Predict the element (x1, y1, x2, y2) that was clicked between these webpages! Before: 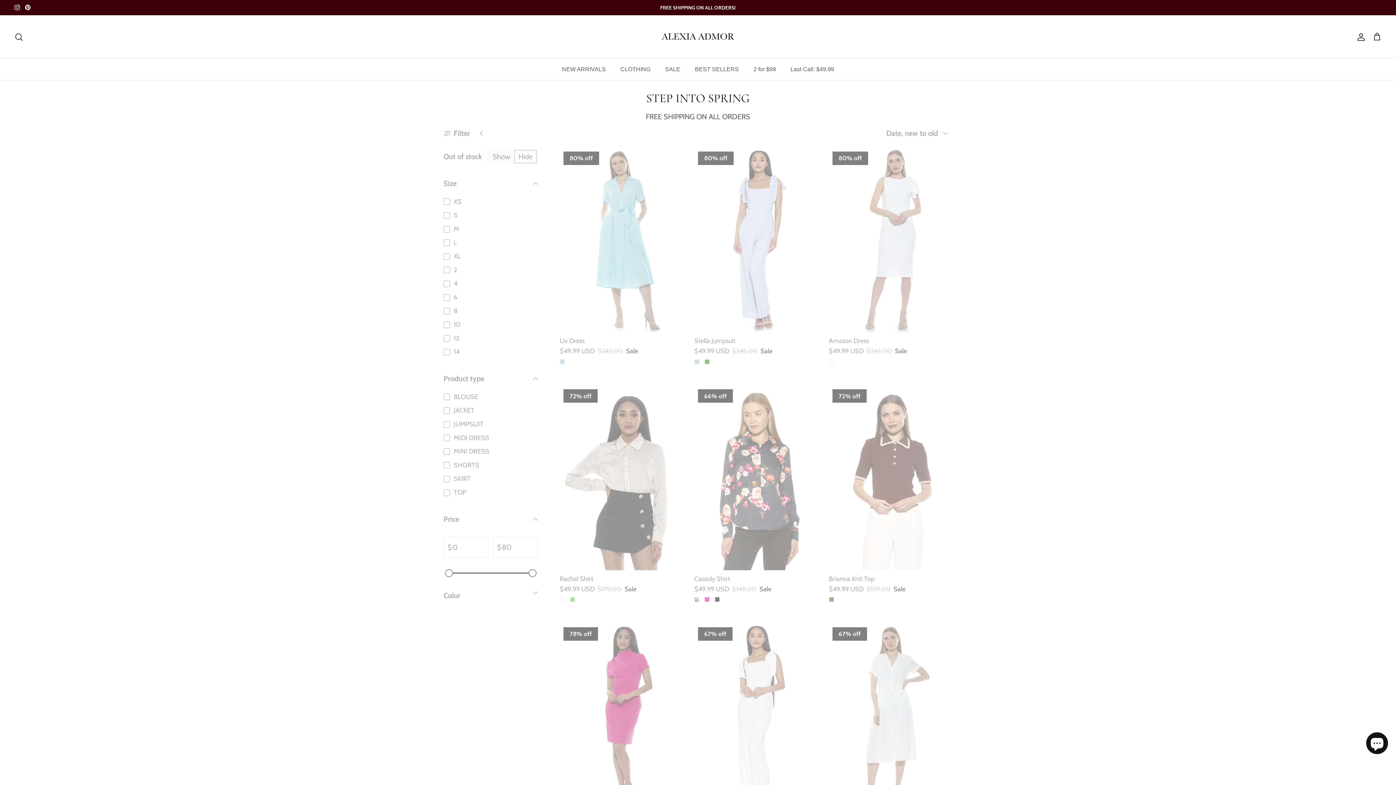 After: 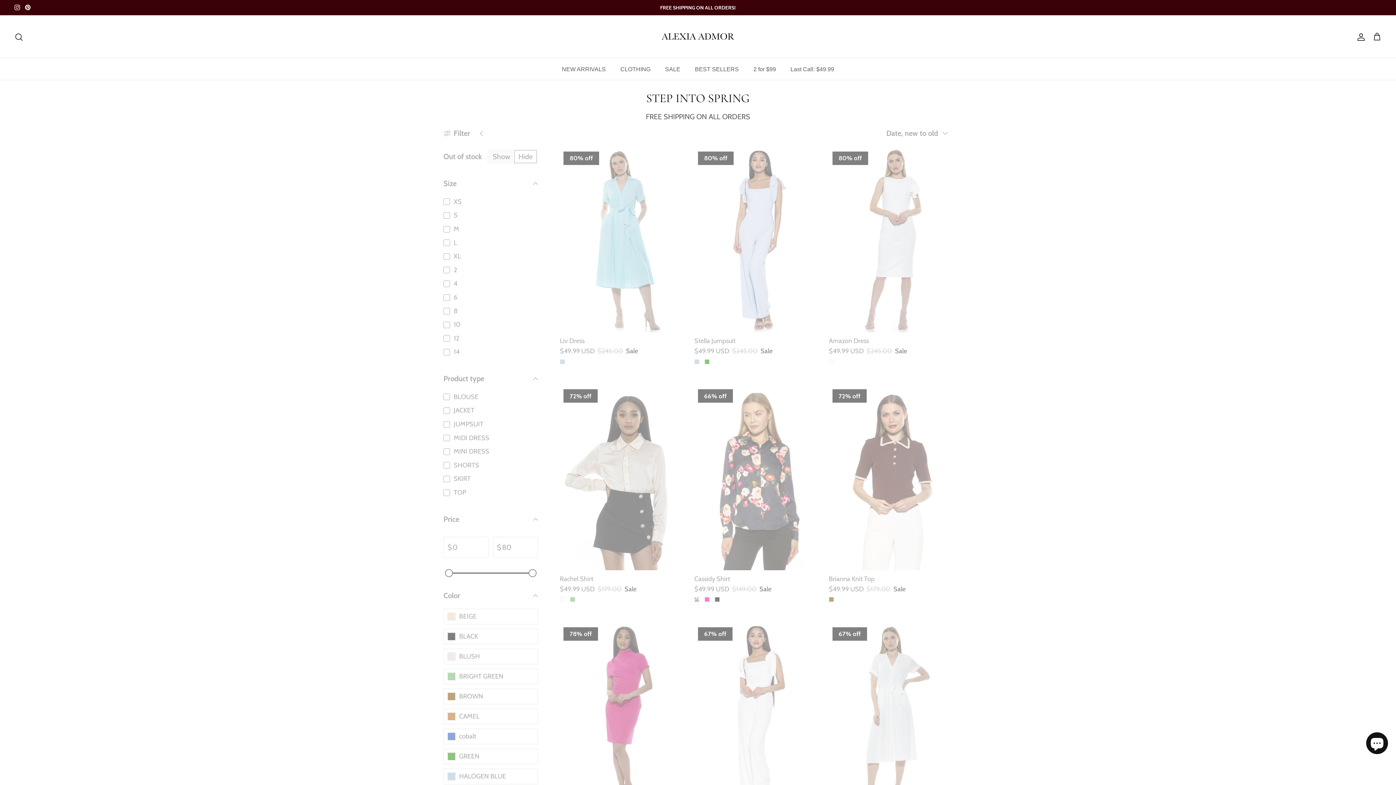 Action: bbox: (443, 588, 538, 609) label: Color